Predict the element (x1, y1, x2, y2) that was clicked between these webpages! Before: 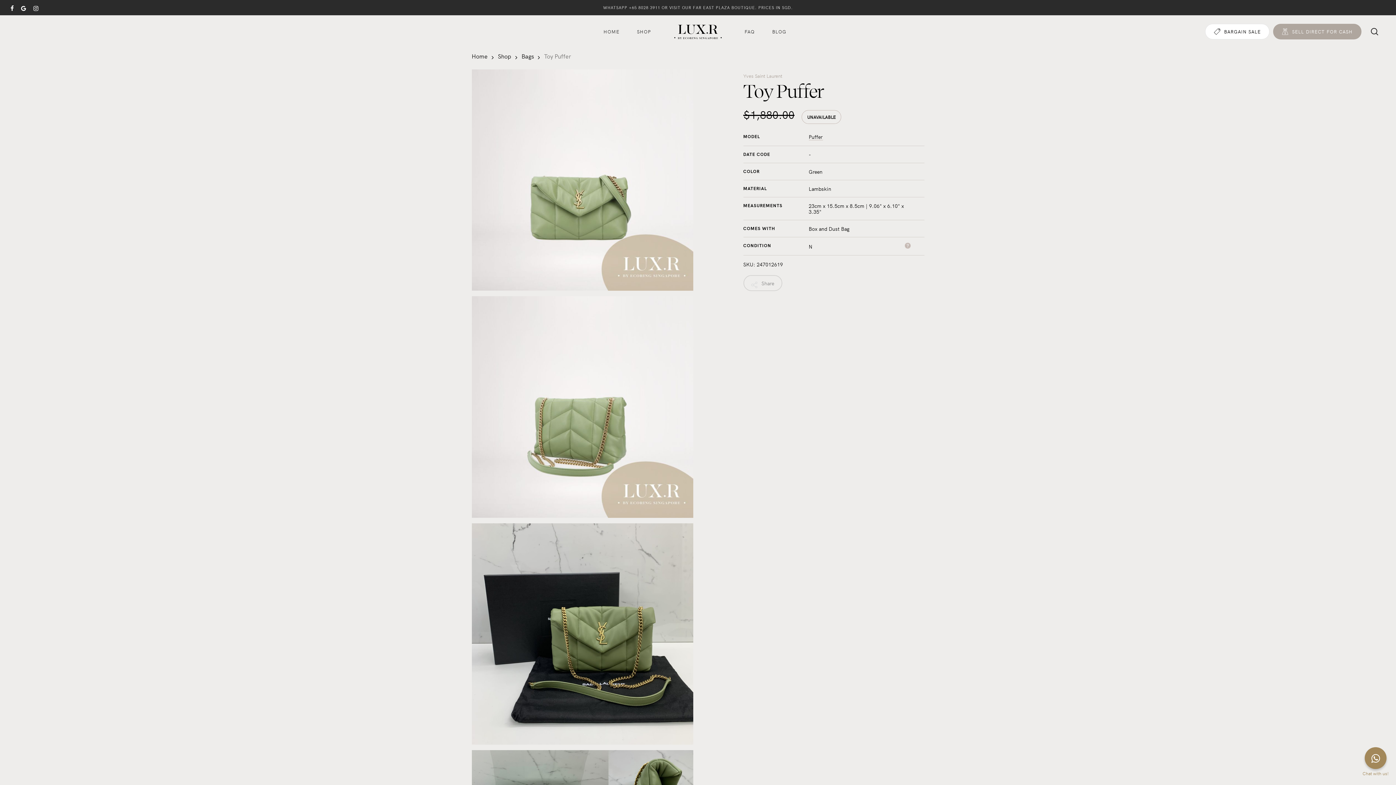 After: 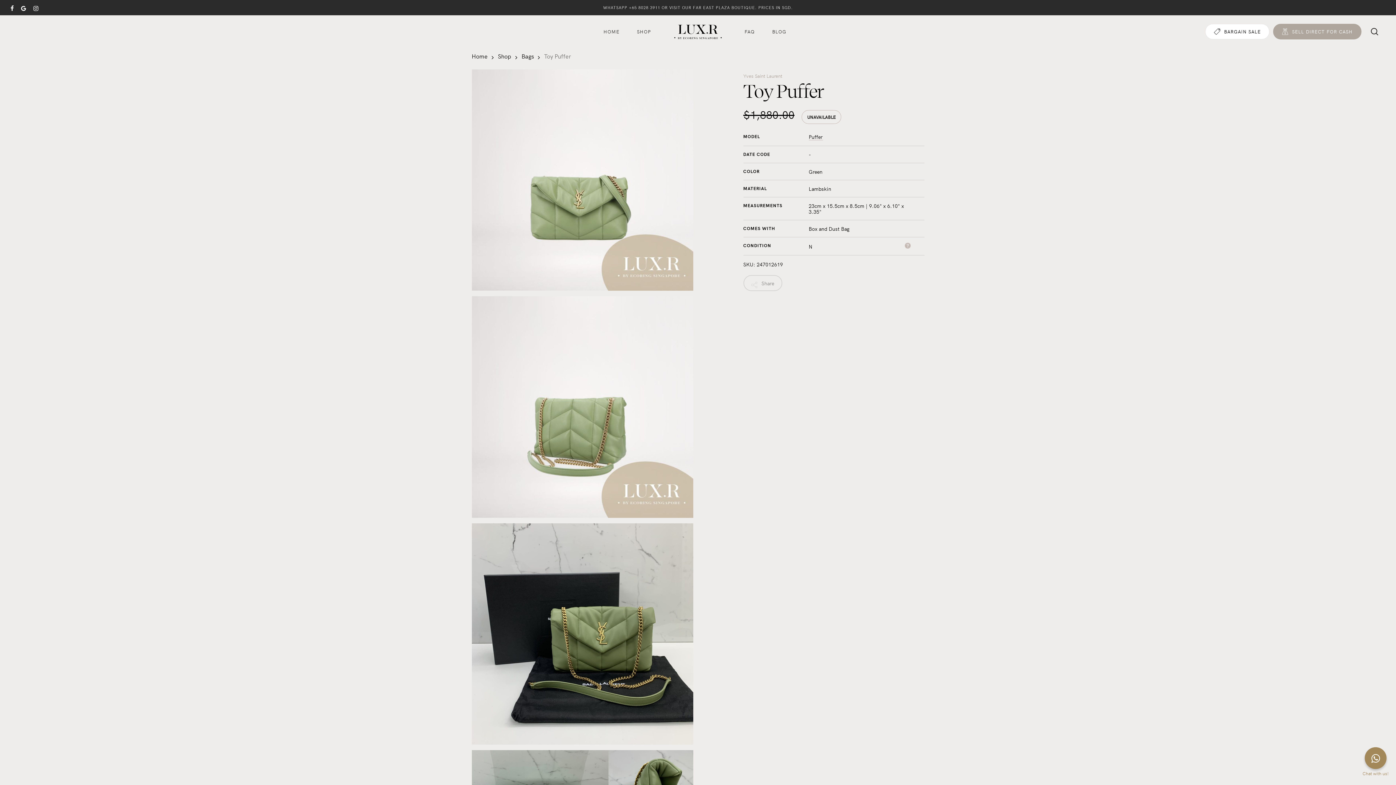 Action: bbox: (10, 2, 13, 12) label: facebook